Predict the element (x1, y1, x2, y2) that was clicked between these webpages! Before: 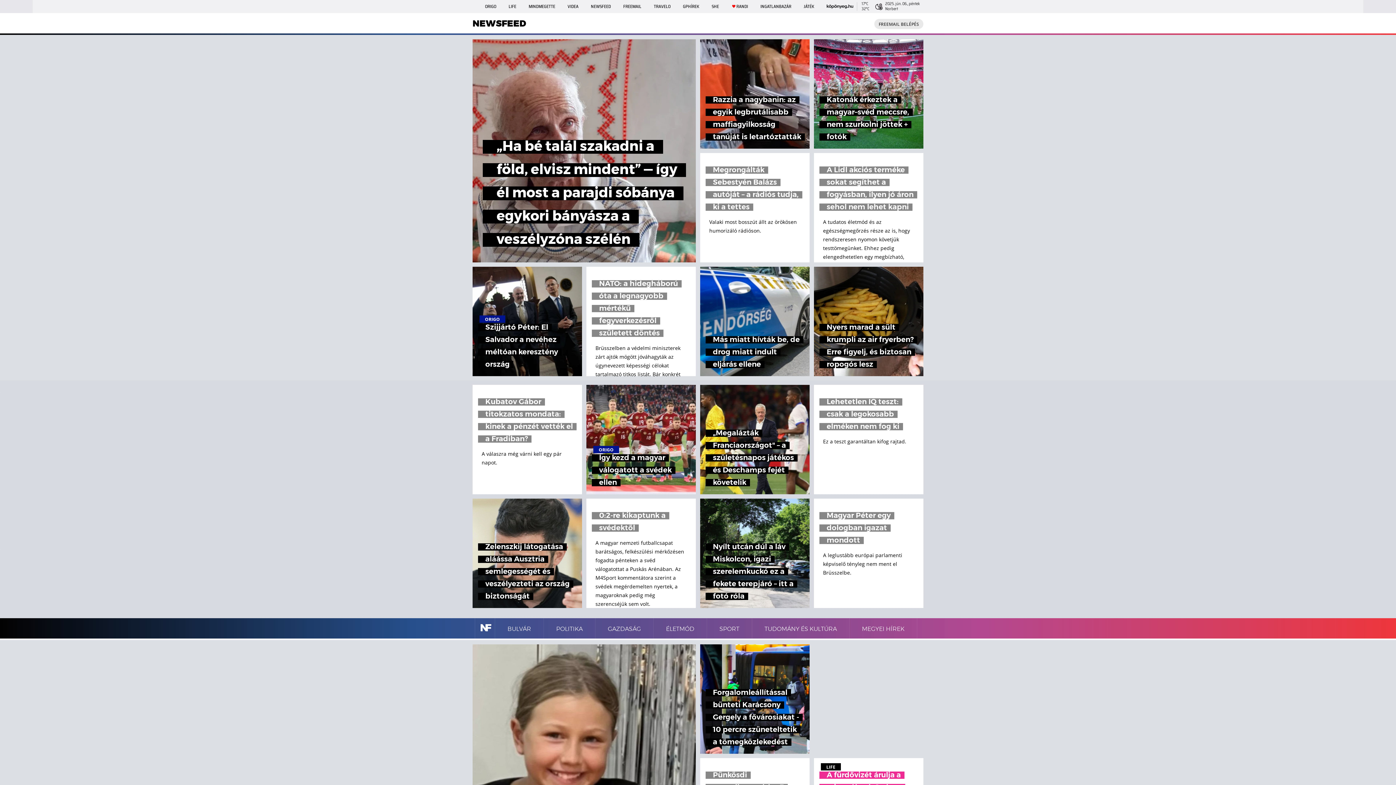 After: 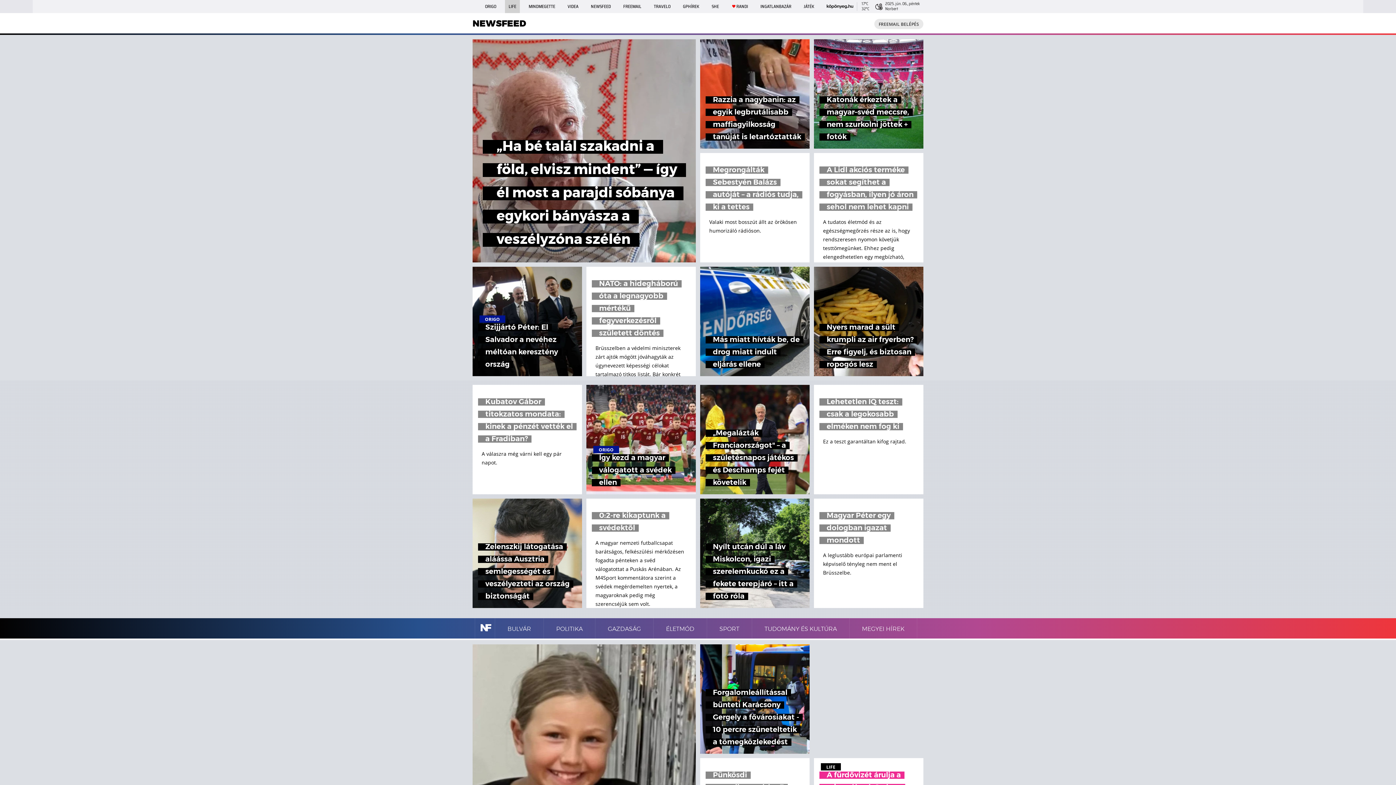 Action: bbox: (505, 0, 520, 13) label: LIFE